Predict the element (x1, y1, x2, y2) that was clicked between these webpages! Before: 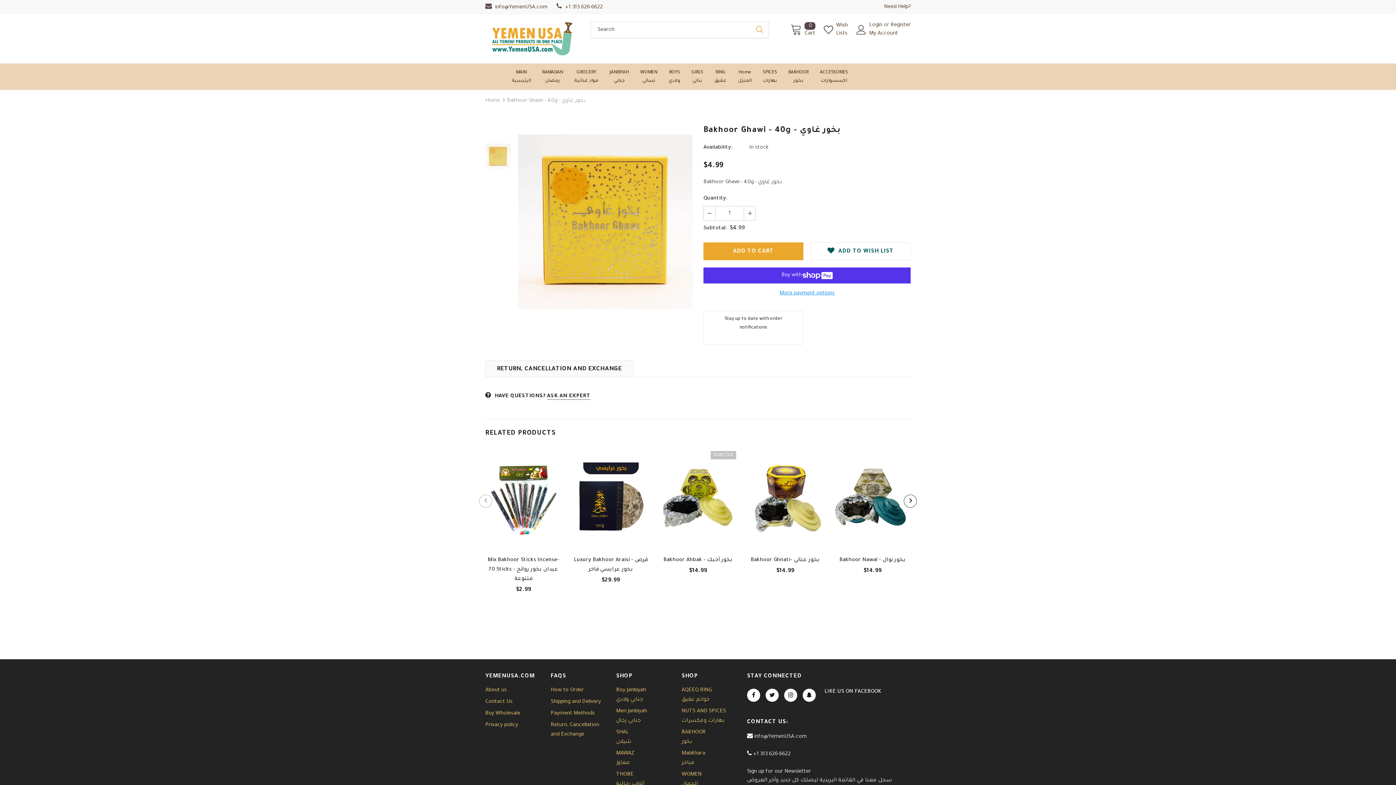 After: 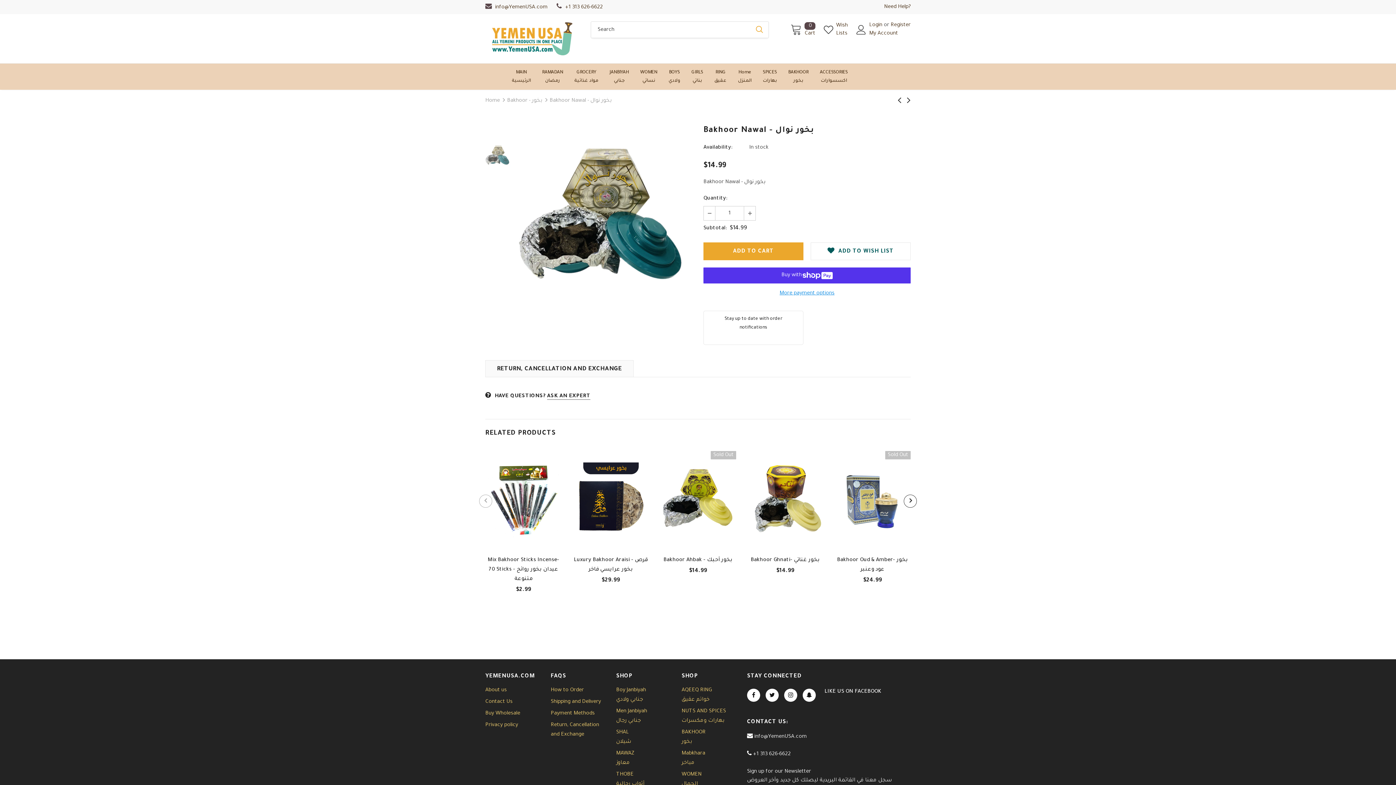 Action: label: Bakhoor Nawal - بخور نوال bbox: (834, 556, 910, 565)